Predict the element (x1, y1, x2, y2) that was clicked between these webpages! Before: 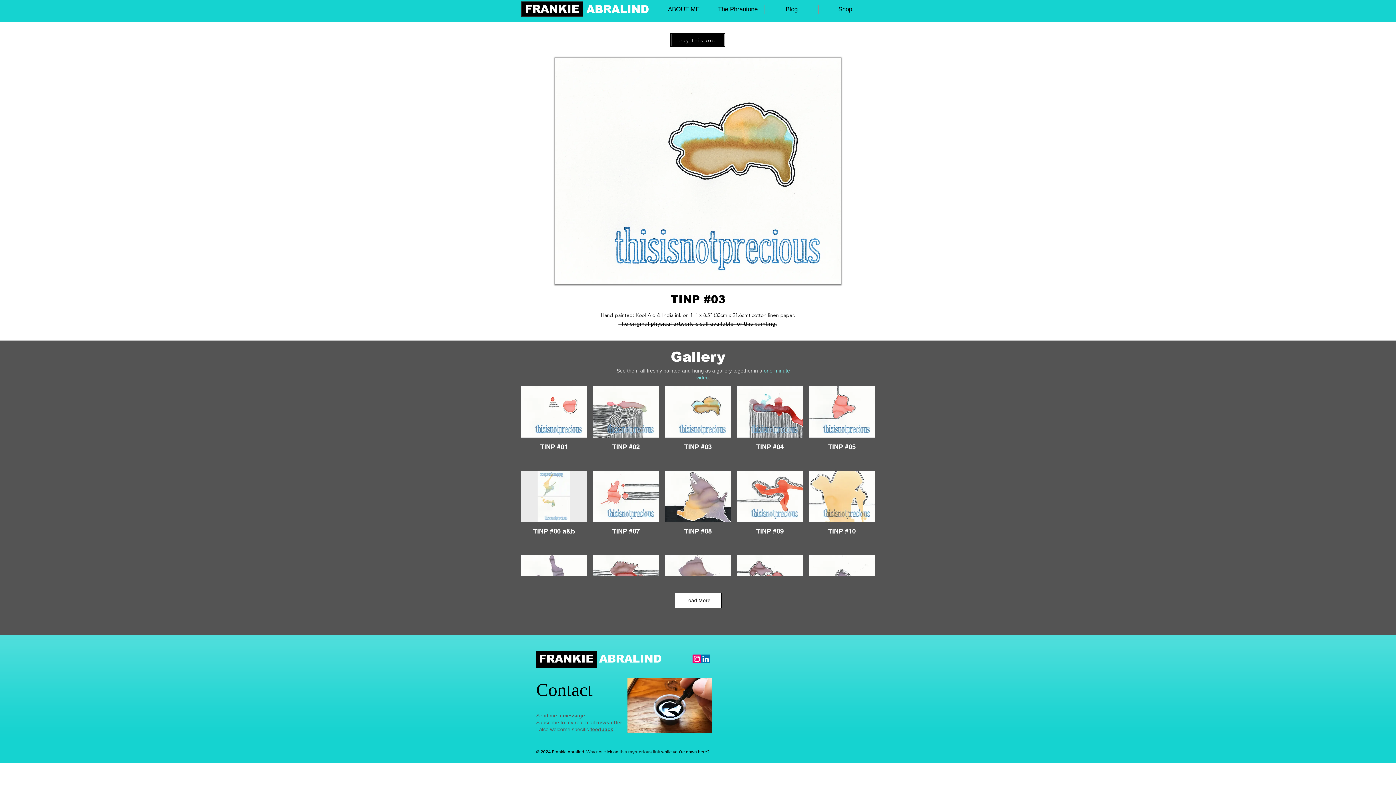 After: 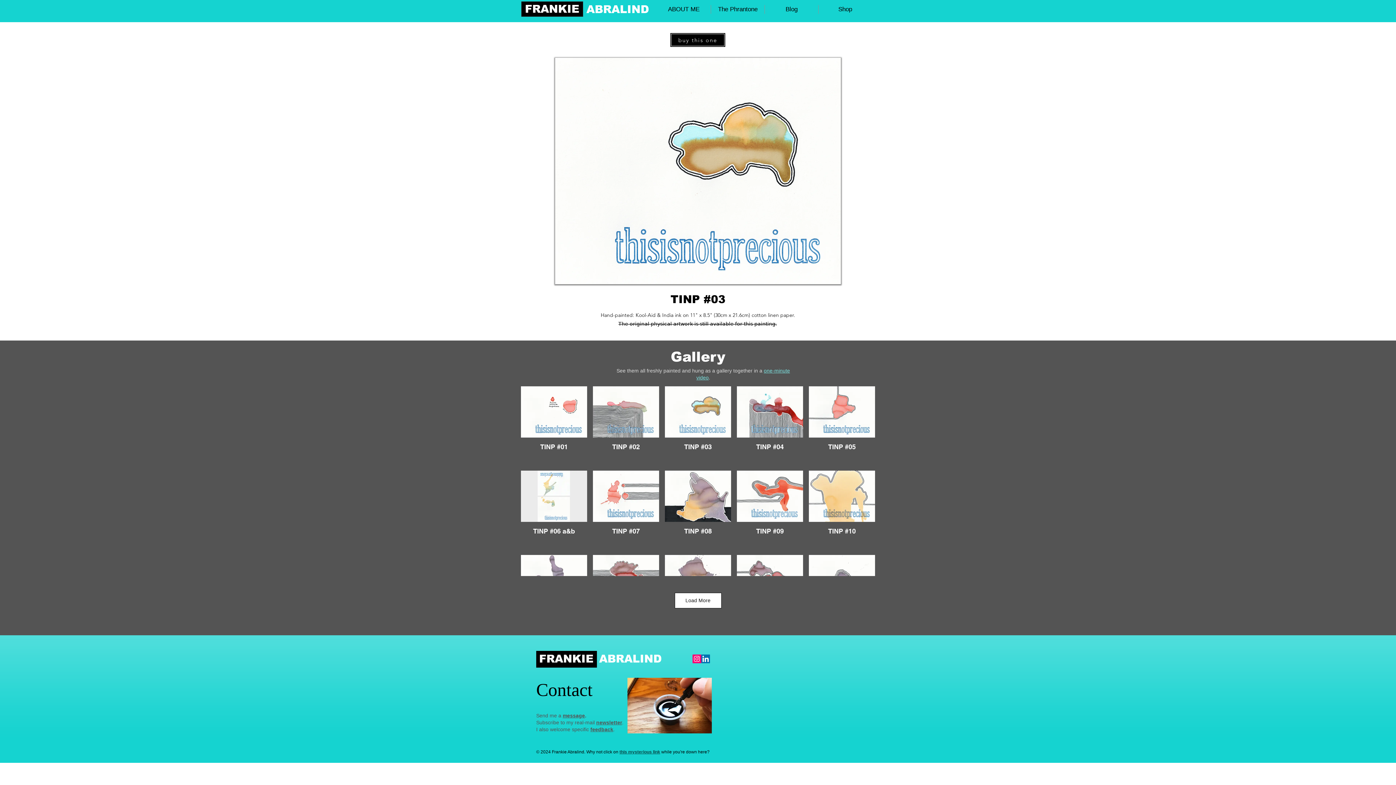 Action: label: LinkedIn Social Icon bbox: (701, 654, 710, 663)